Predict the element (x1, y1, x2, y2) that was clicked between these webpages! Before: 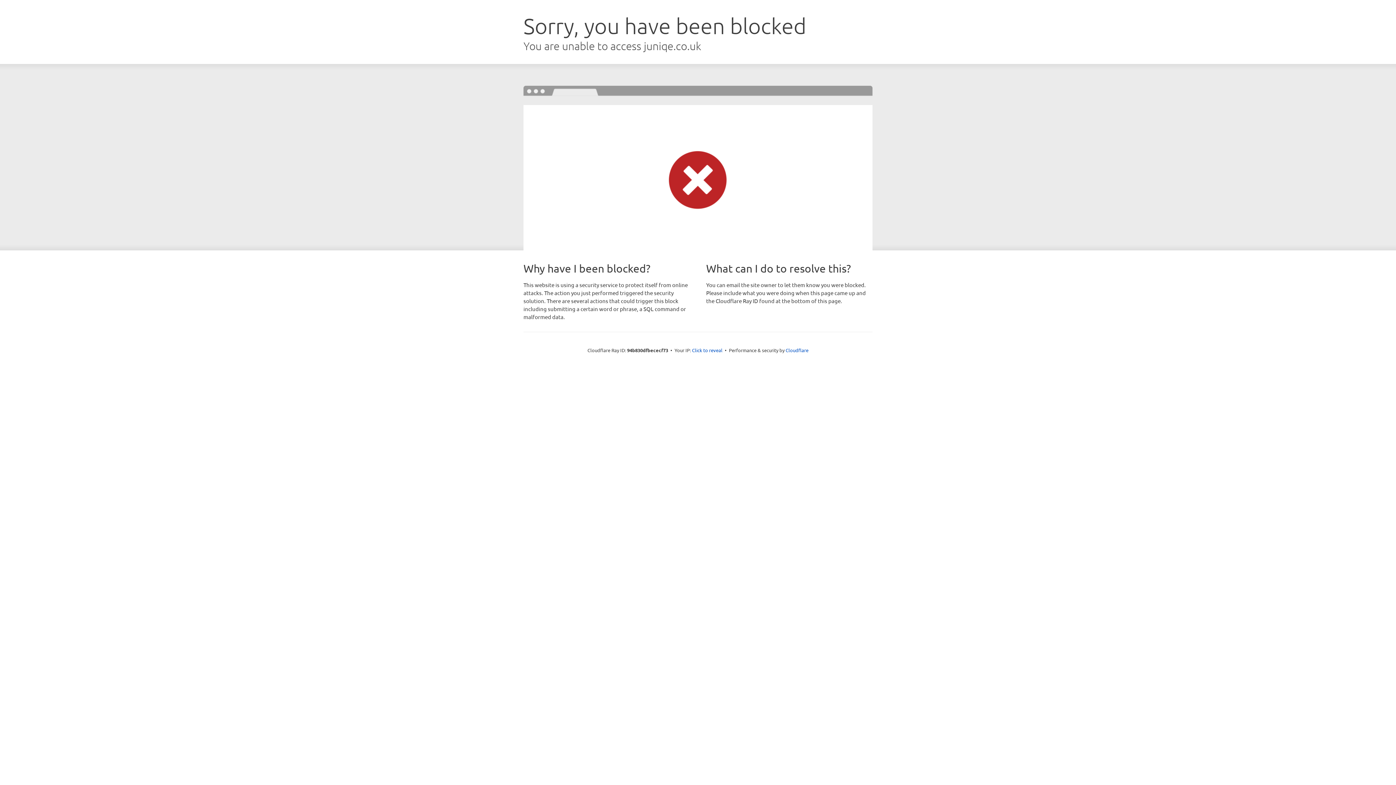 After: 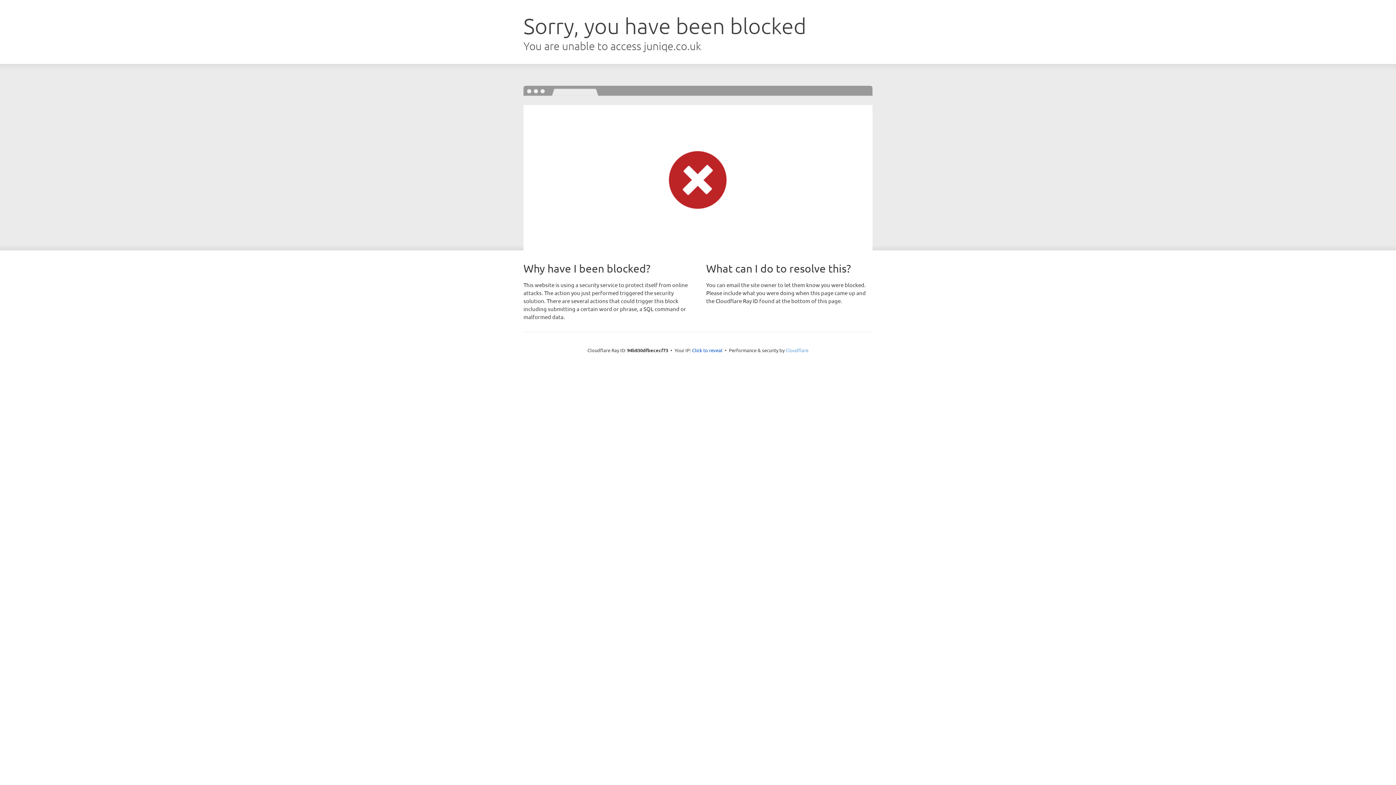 Action: label: Cloudflare bbox: (785, 347, 808, 353)